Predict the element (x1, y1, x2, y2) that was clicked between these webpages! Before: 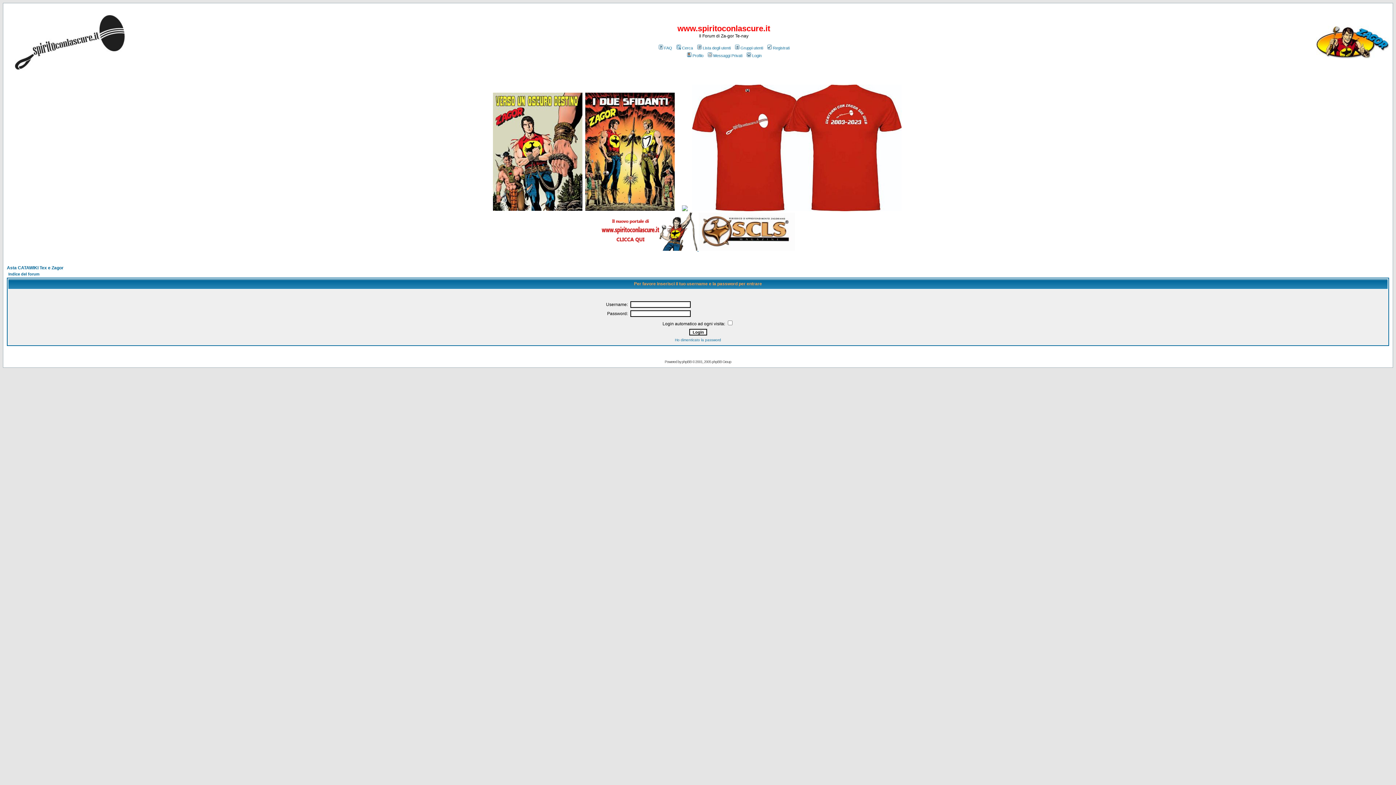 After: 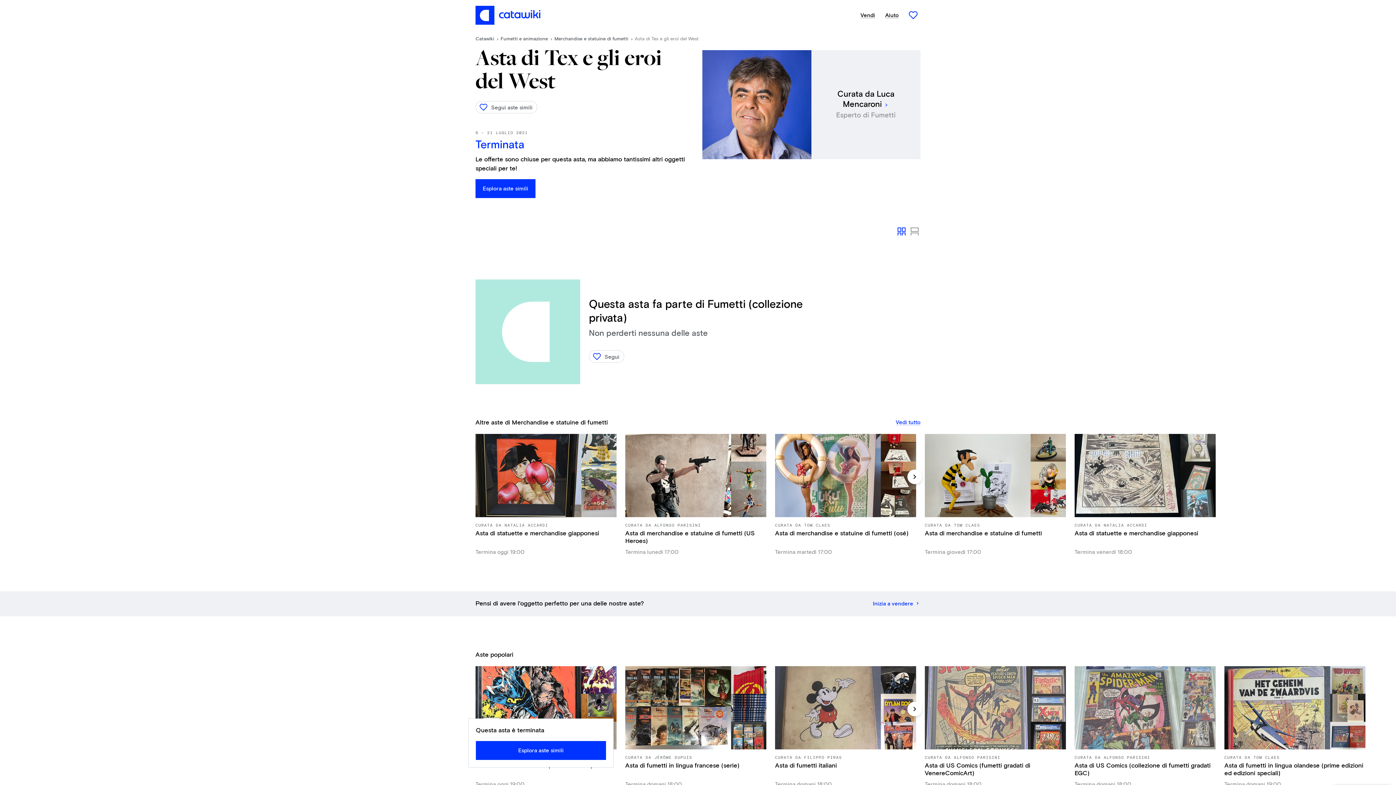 Action: bbox: (6, 265, 63, 270) label: Asta CATAWIKI Tex e Zagor